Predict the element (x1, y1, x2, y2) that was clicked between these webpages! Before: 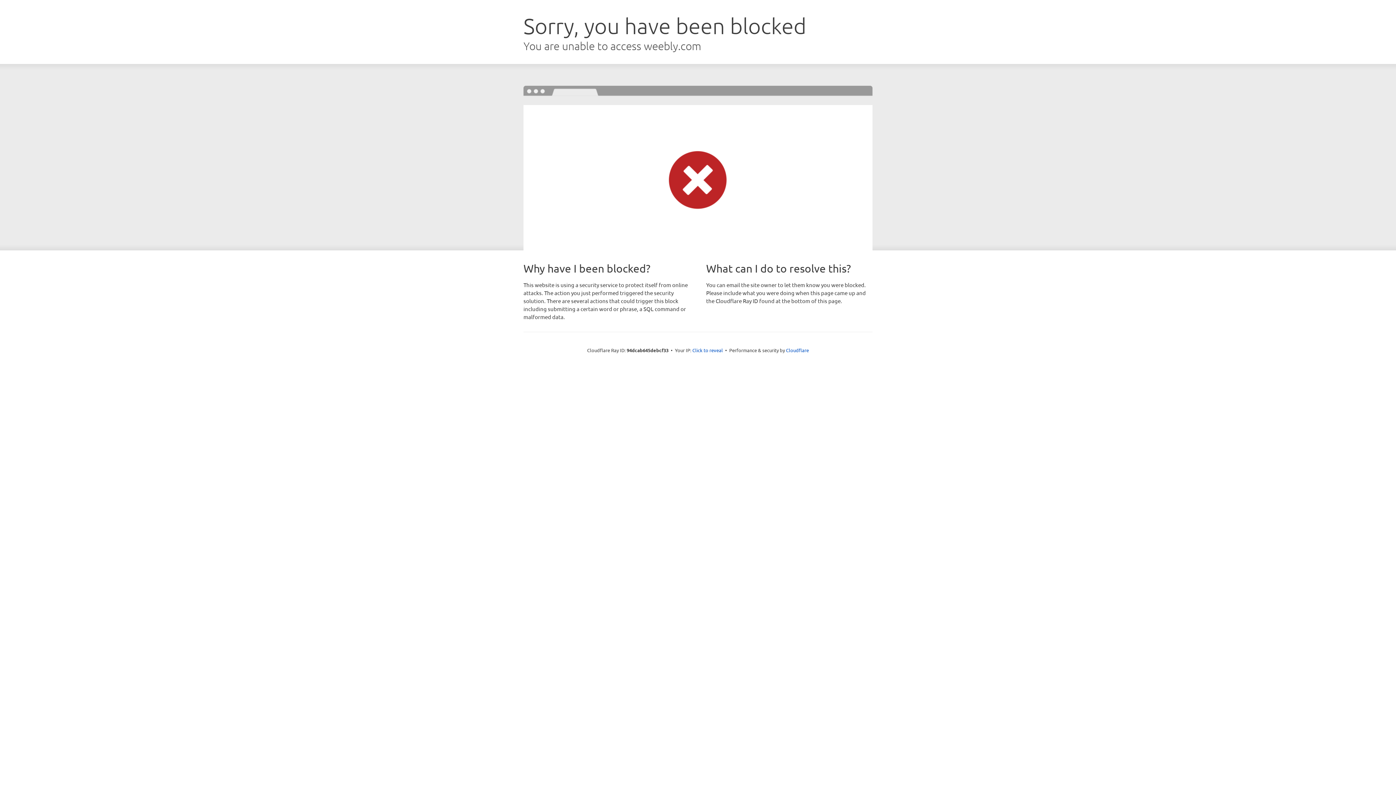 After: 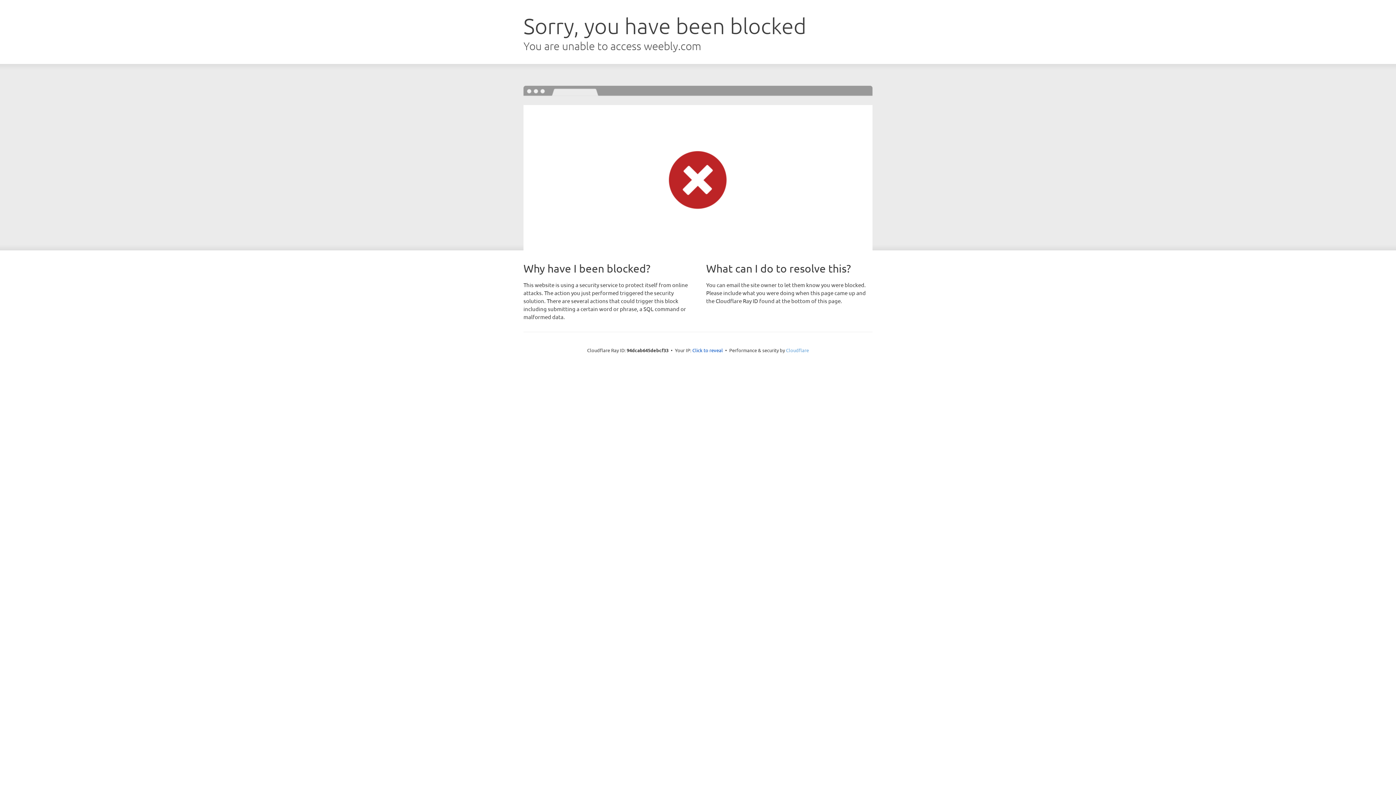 Action: bbox: (786, 347, 809, 353) label: Cloudflare